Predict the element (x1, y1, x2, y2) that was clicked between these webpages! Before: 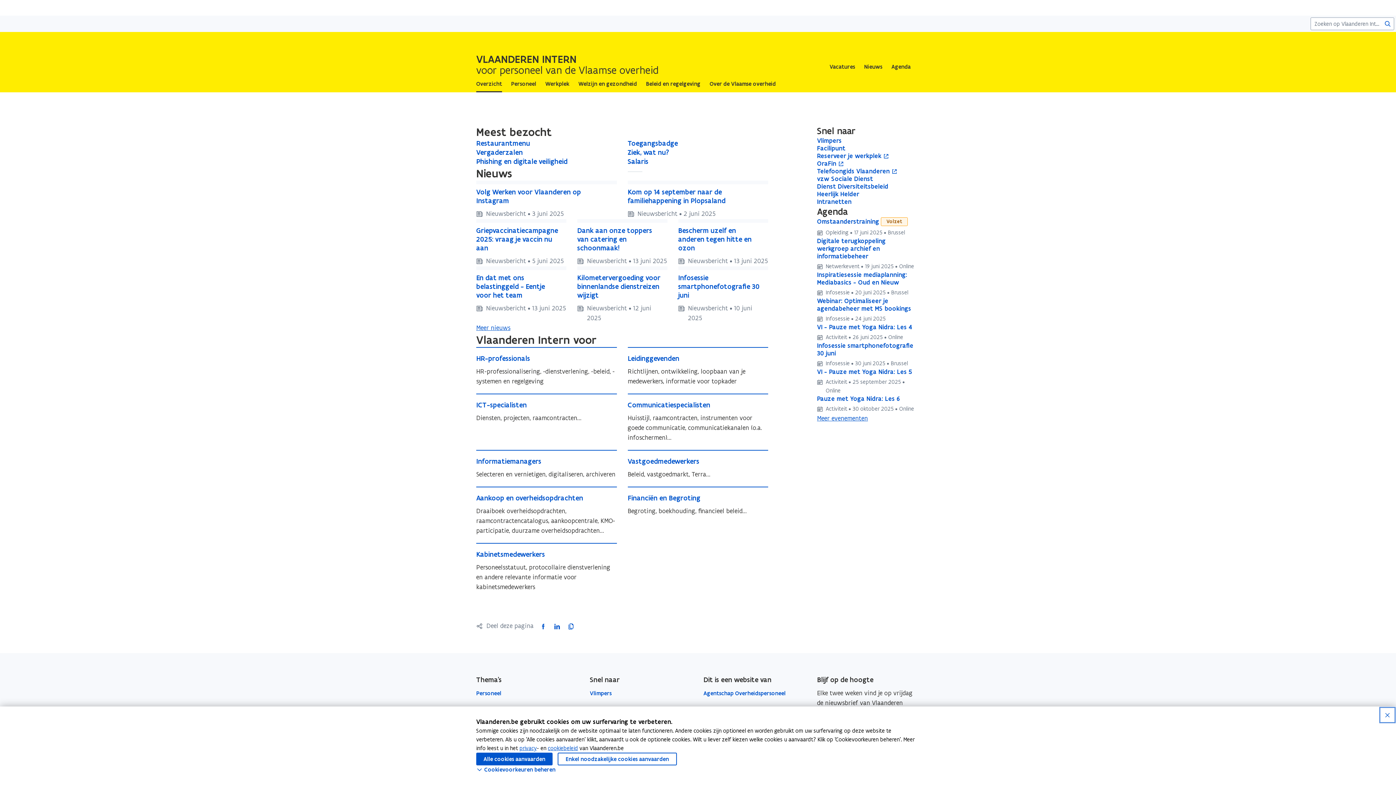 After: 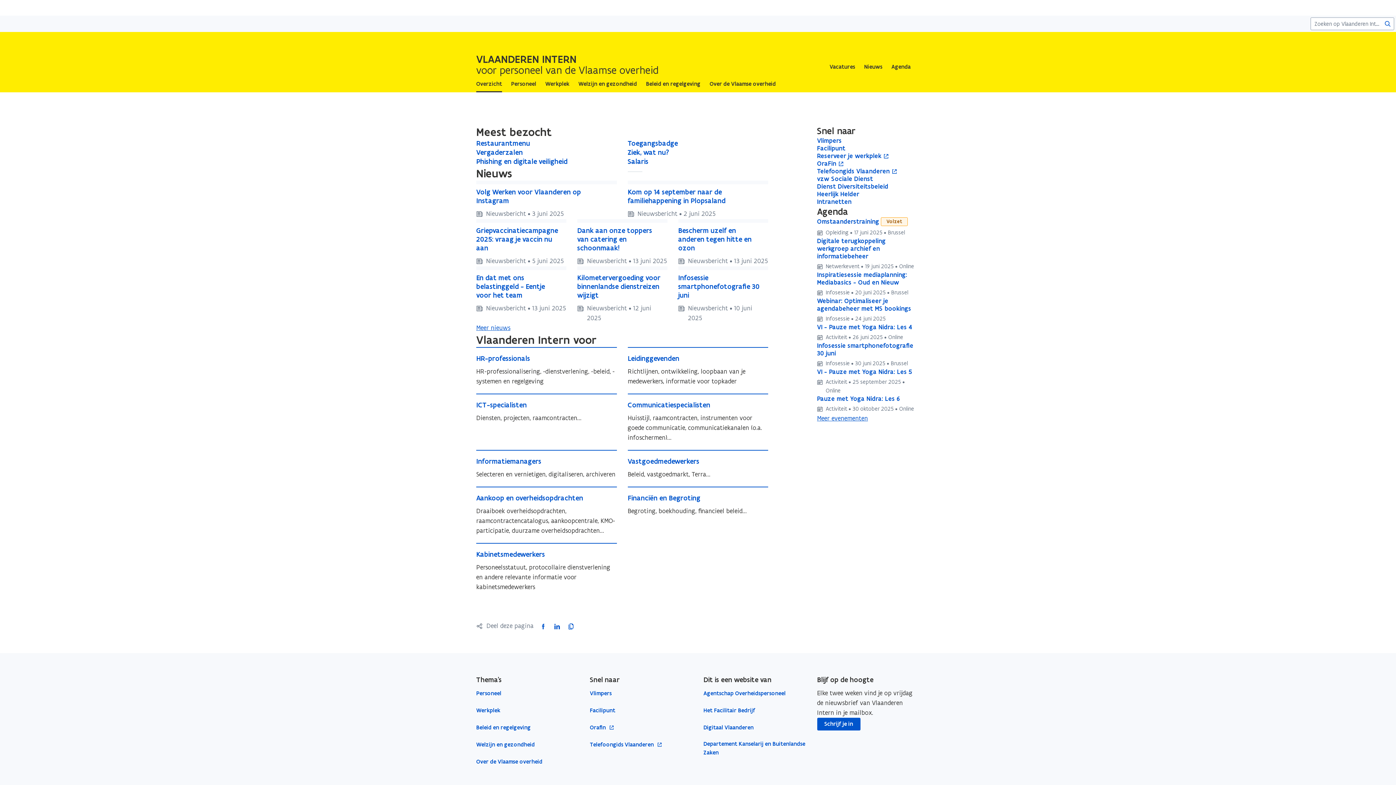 Action: bbox: (1381, 709, 1394, 721) label: sluiten